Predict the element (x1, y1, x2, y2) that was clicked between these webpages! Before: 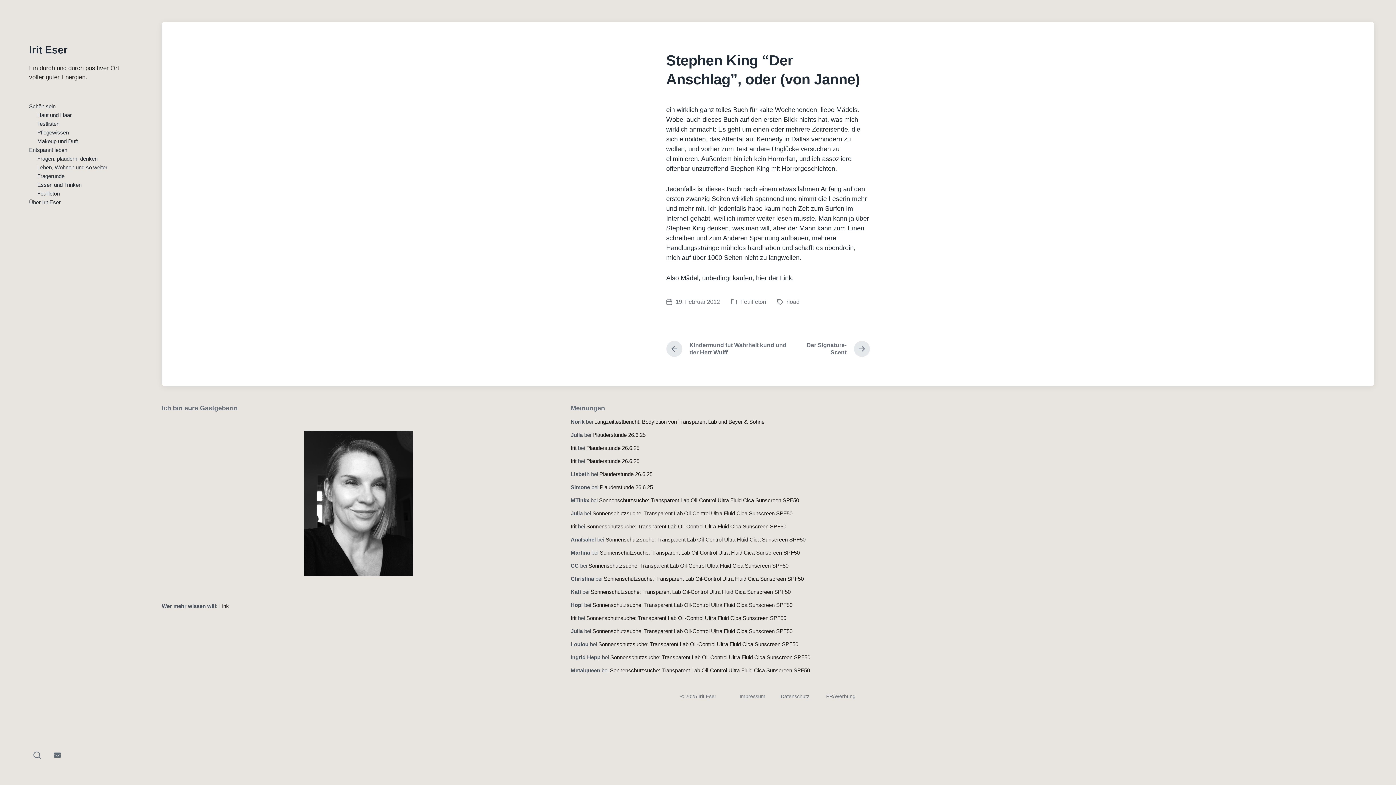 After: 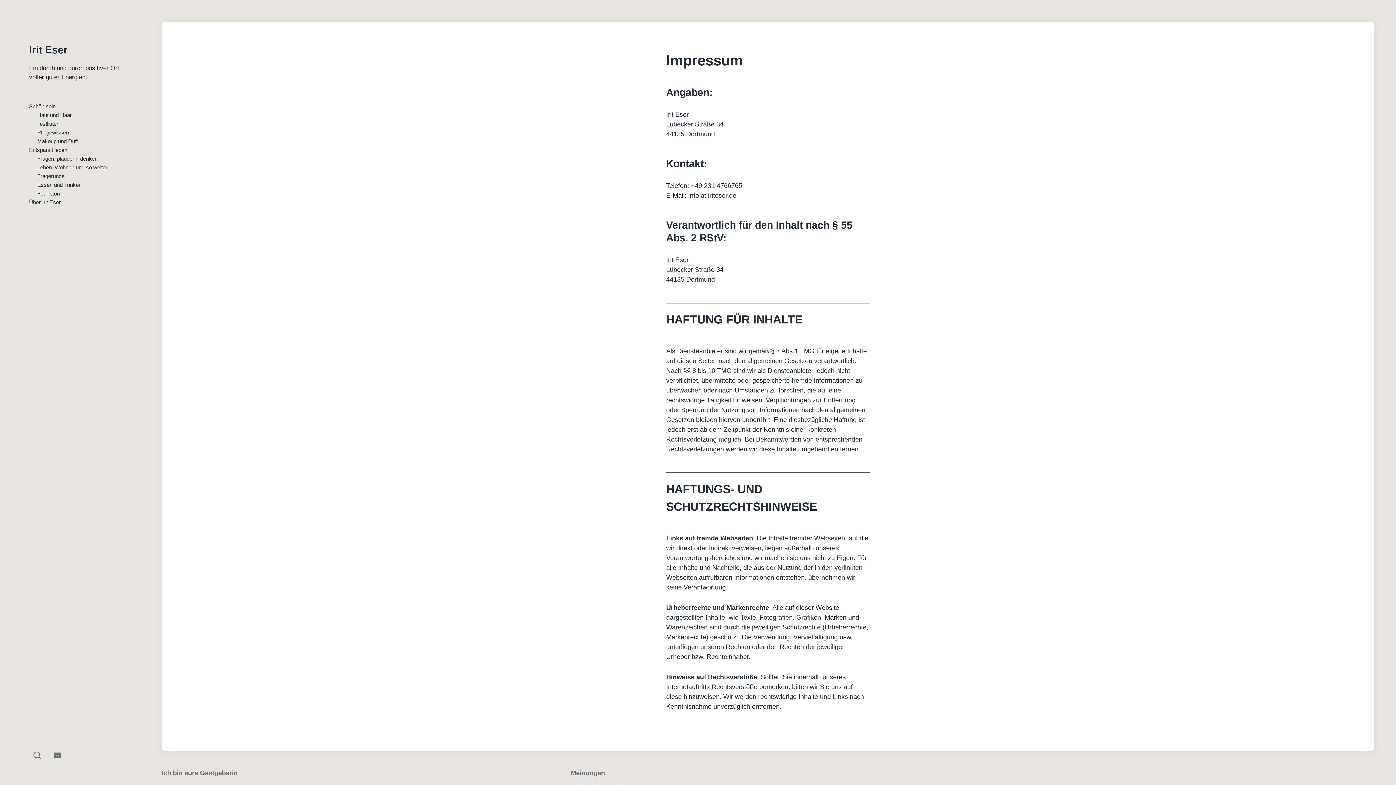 Action: label: Impressum    bbox: (739, 693, 780, 699)